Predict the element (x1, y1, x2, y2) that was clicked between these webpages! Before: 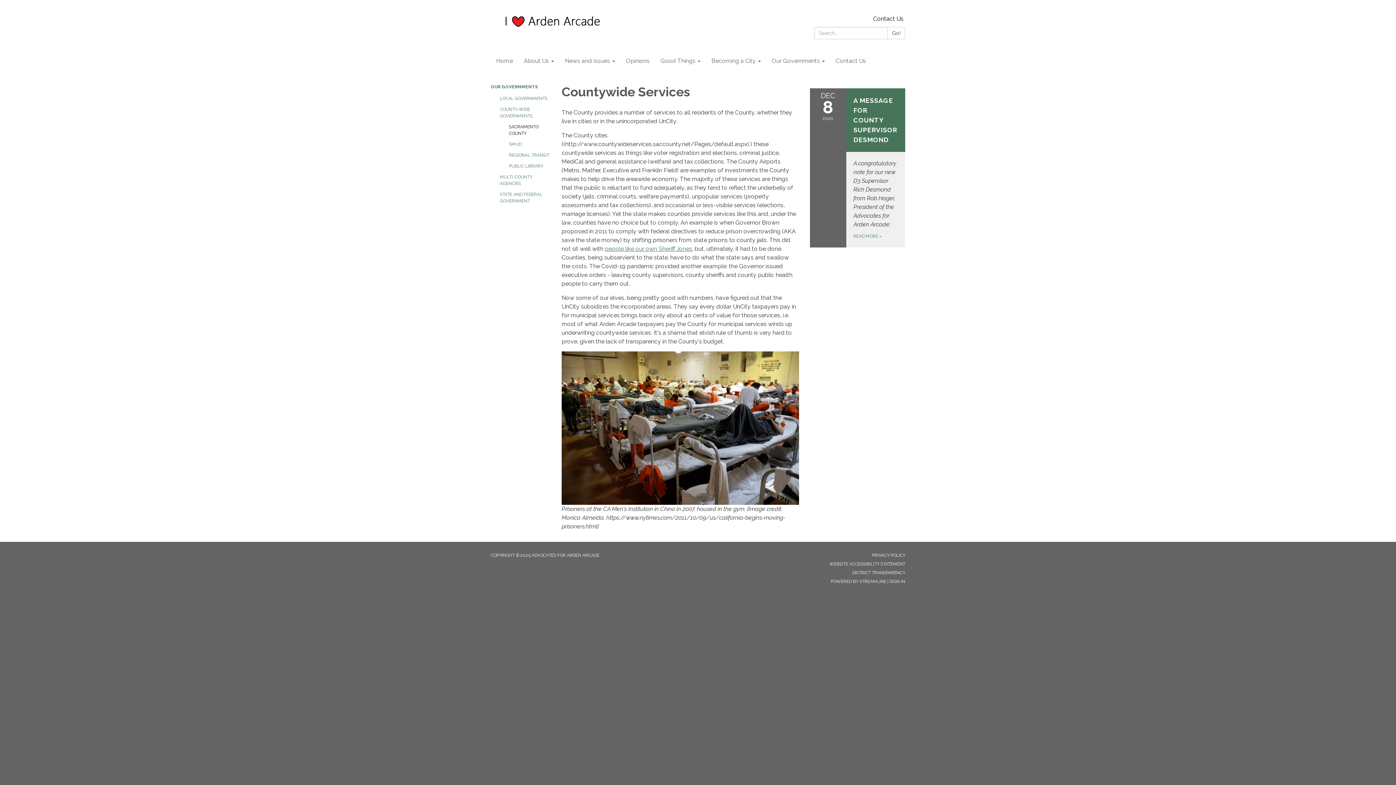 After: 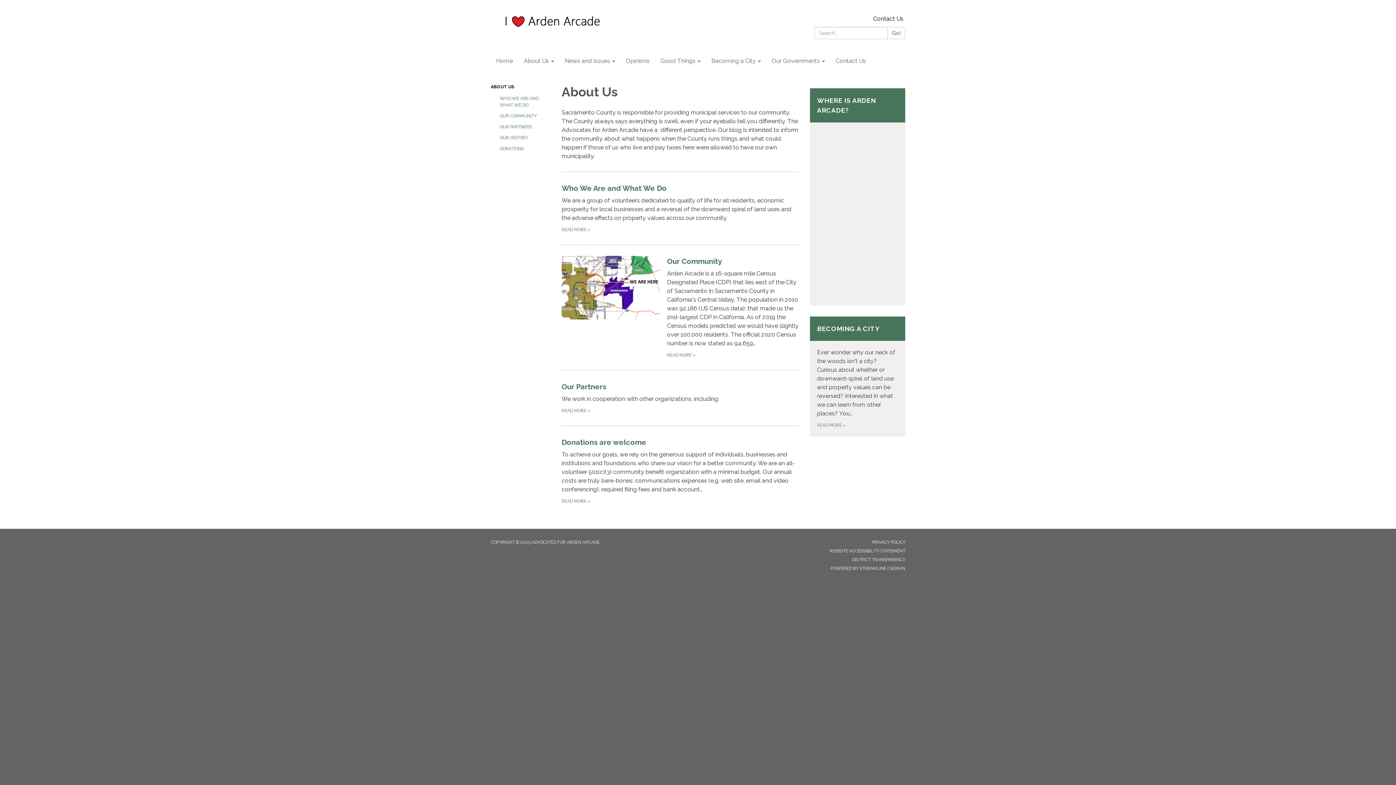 Action: label: About Us bbox: (518, 52, 559, 70)